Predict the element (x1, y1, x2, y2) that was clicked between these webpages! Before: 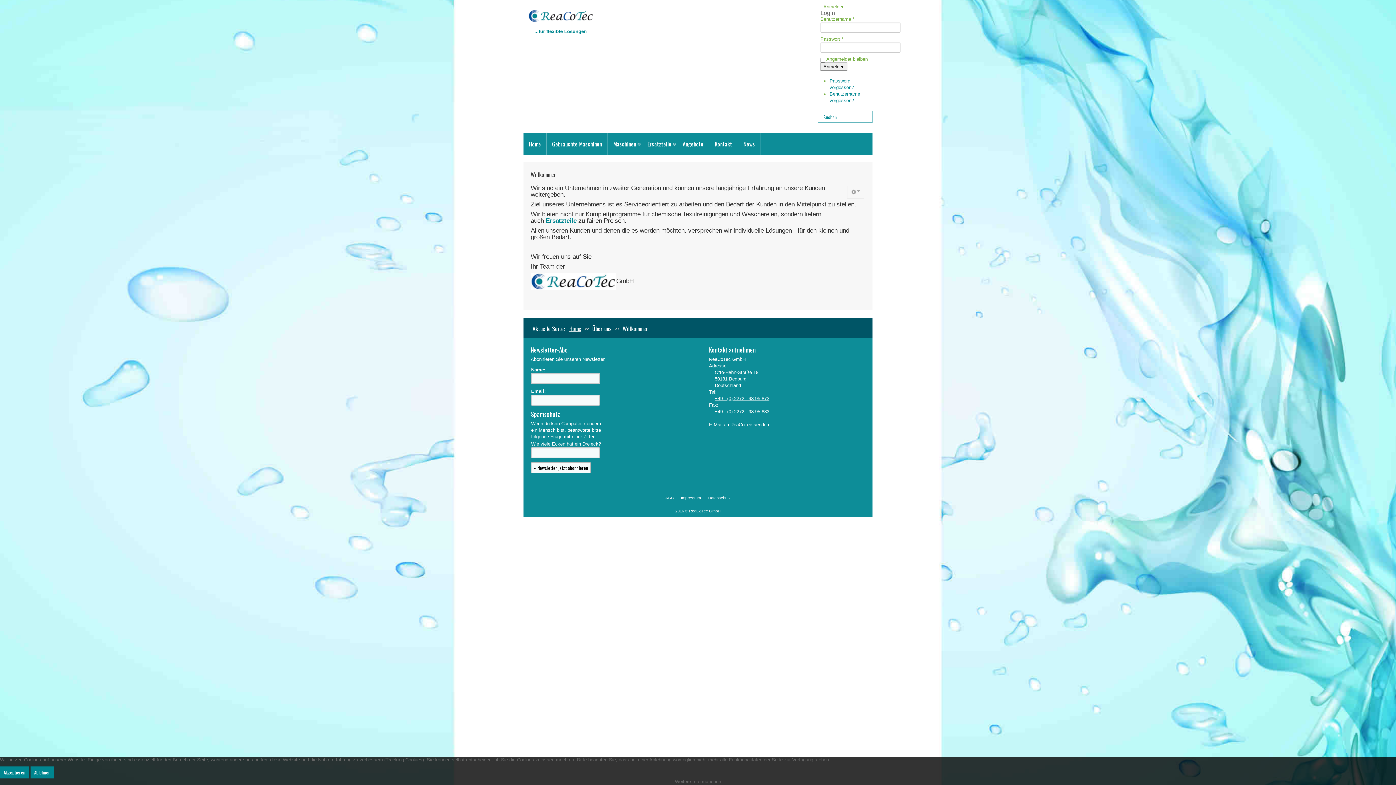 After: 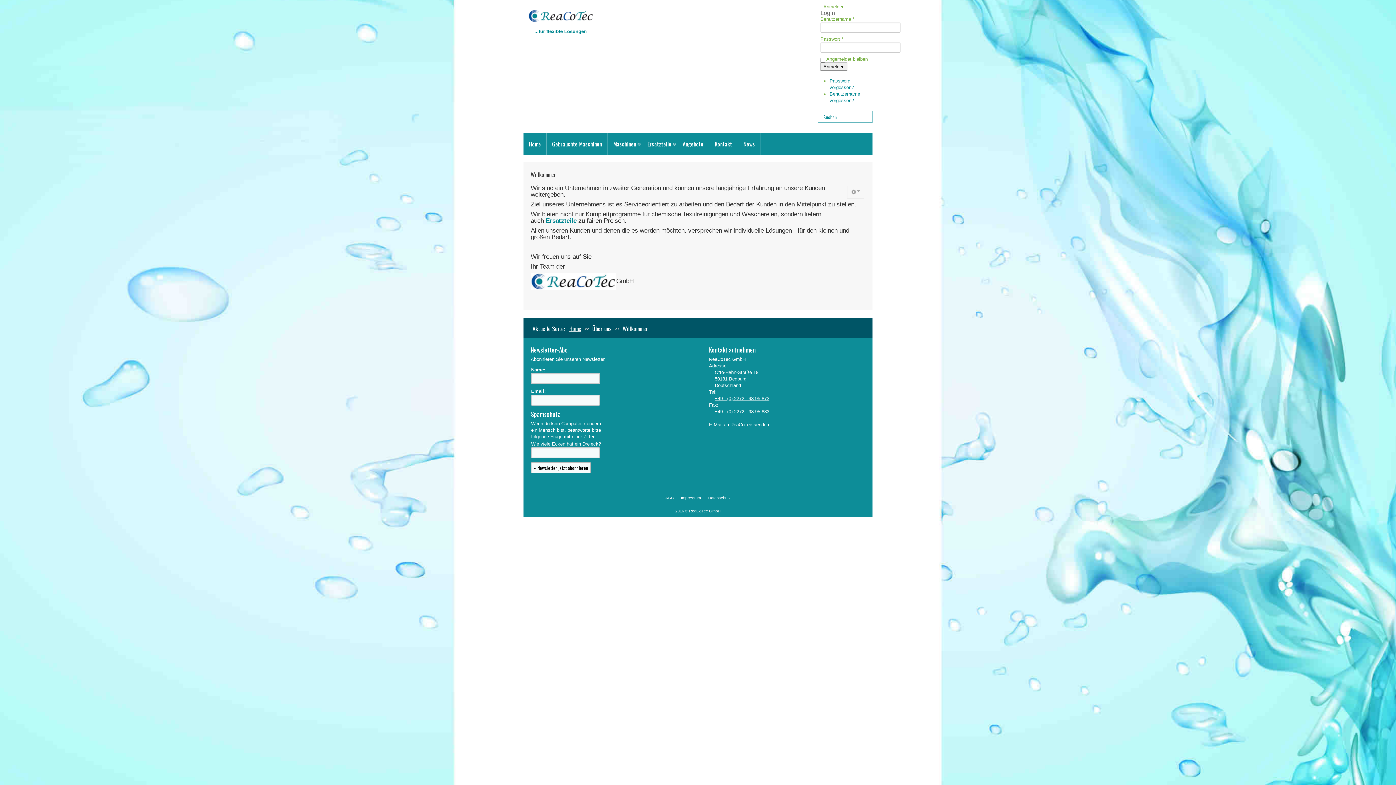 Action: bbox: (30, 766, 54, 778) label: Ablehnen